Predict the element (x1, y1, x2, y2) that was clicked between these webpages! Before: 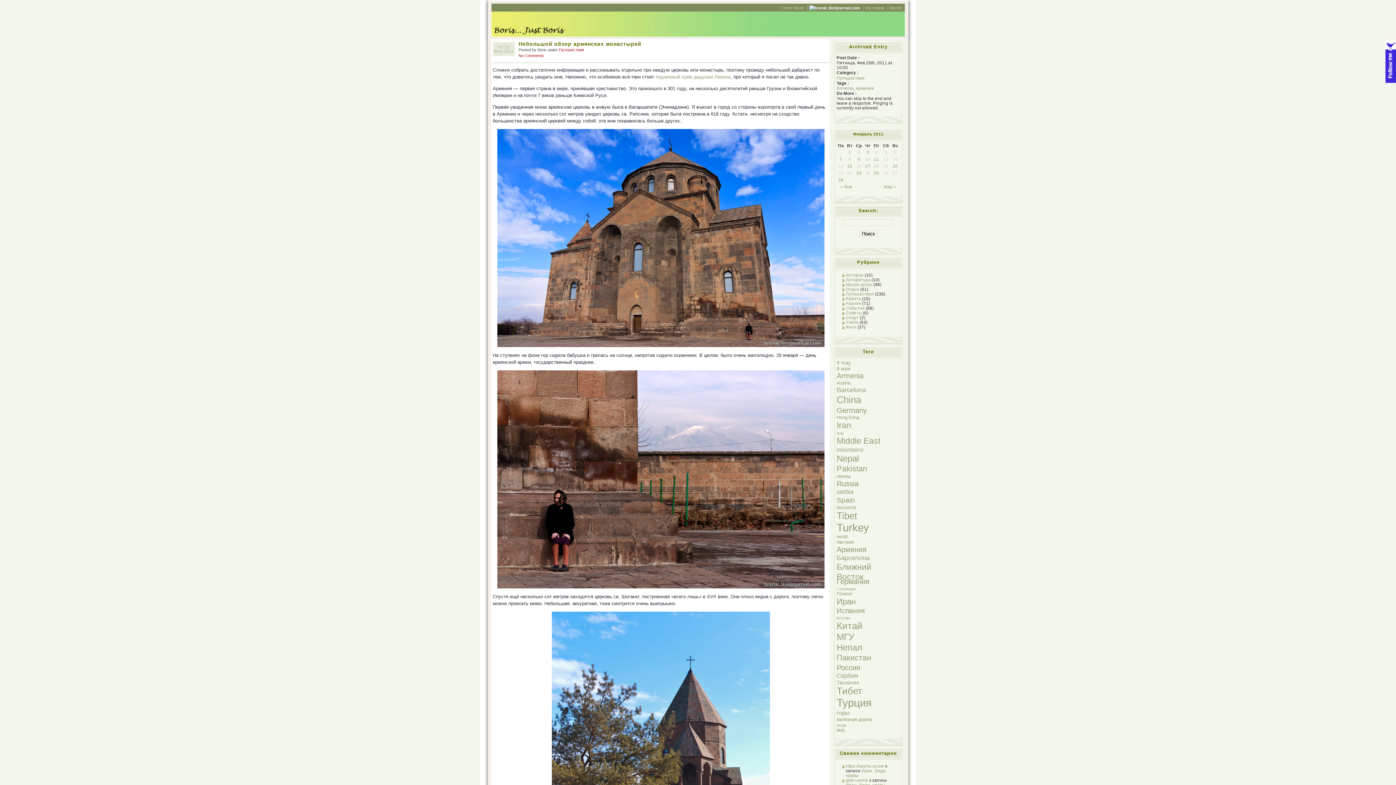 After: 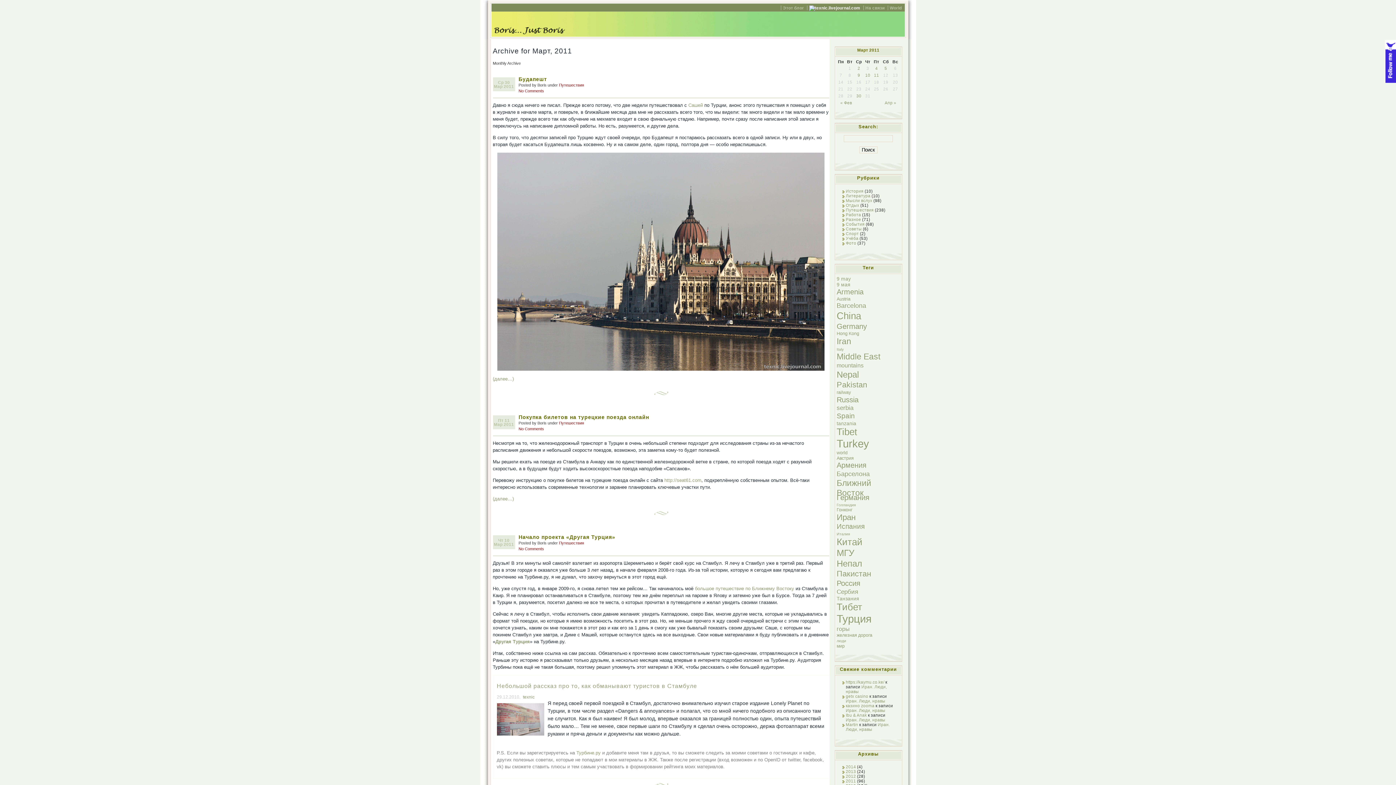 Action: label: Мар » bbox: (872, 184, 900, 189)